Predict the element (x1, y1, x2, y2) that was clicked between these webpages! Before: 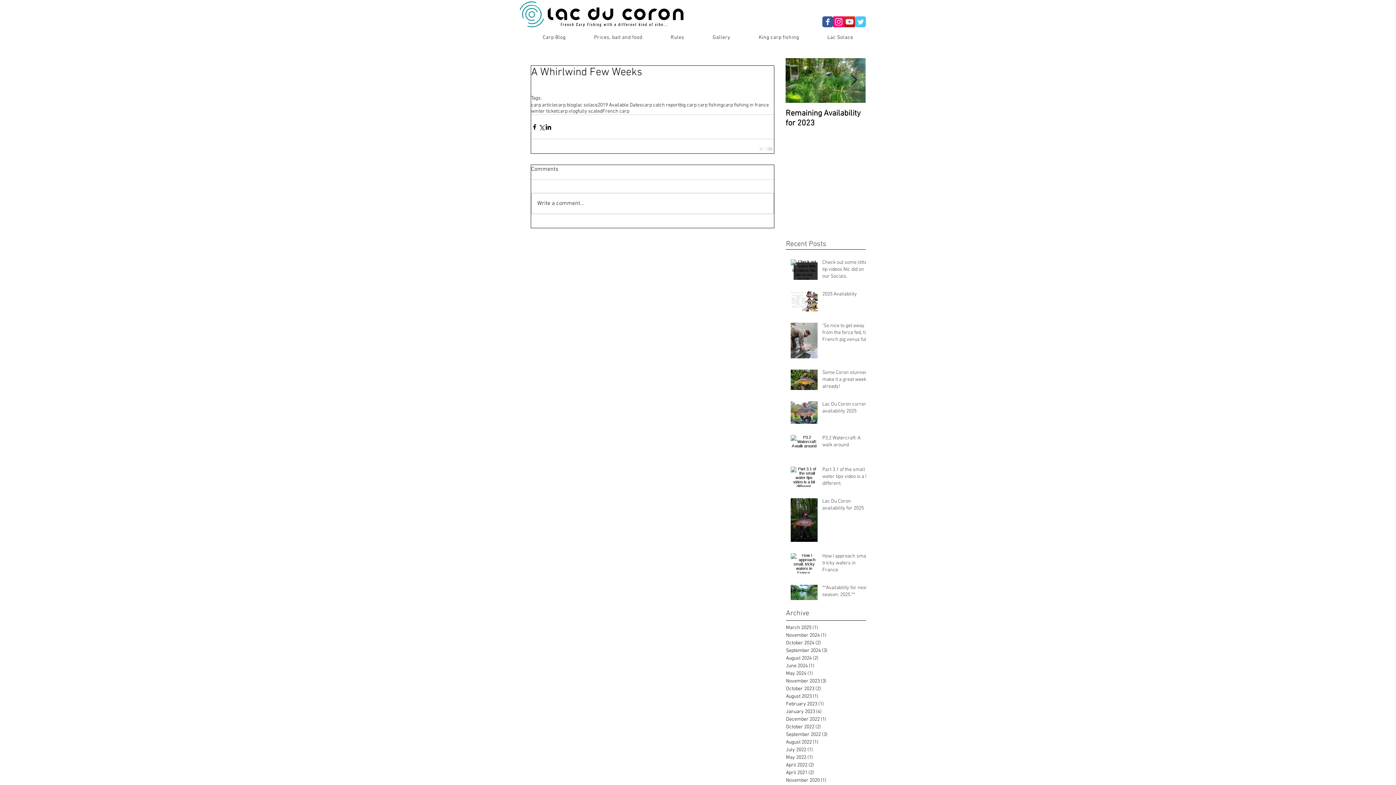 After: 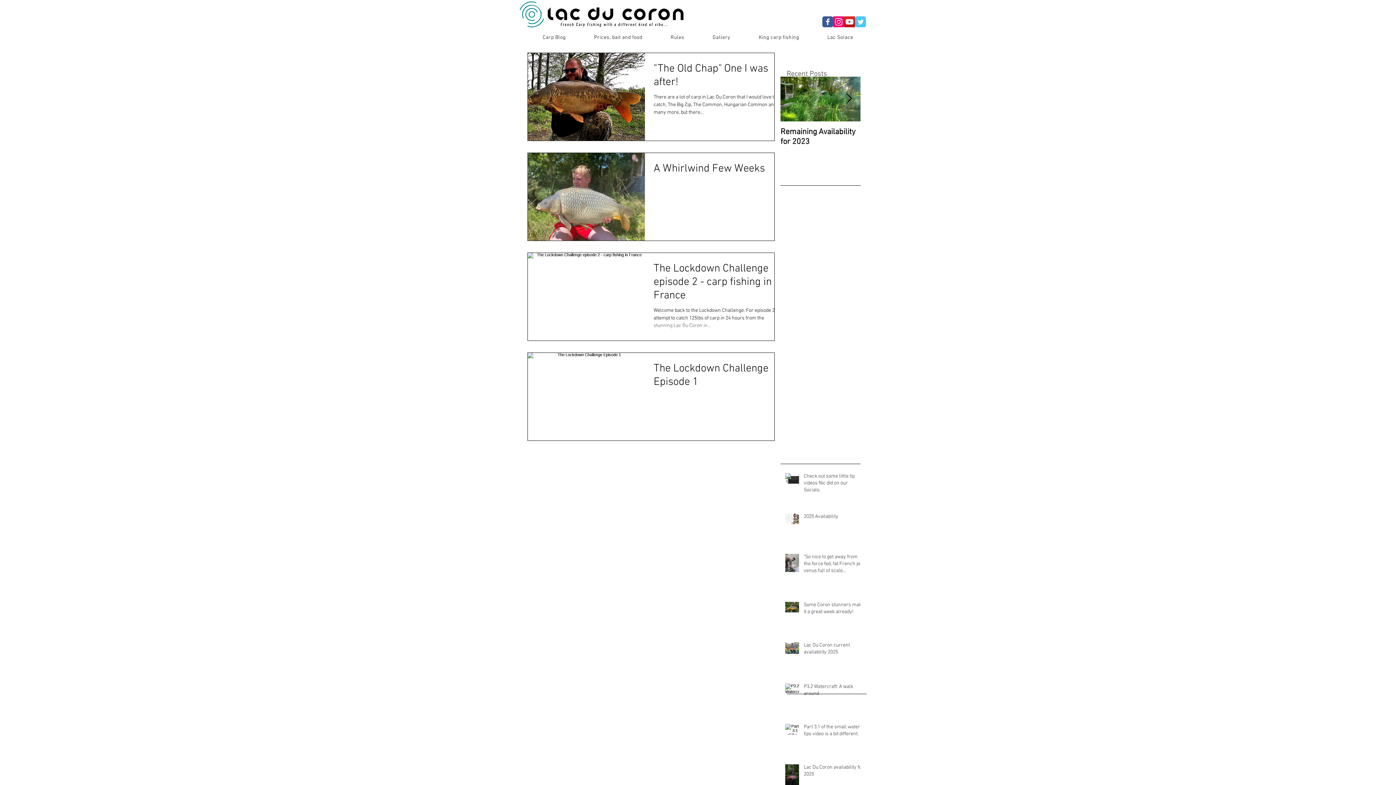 Action: label: 2019 Available Dates bbox: (597, 102, 642, 108)